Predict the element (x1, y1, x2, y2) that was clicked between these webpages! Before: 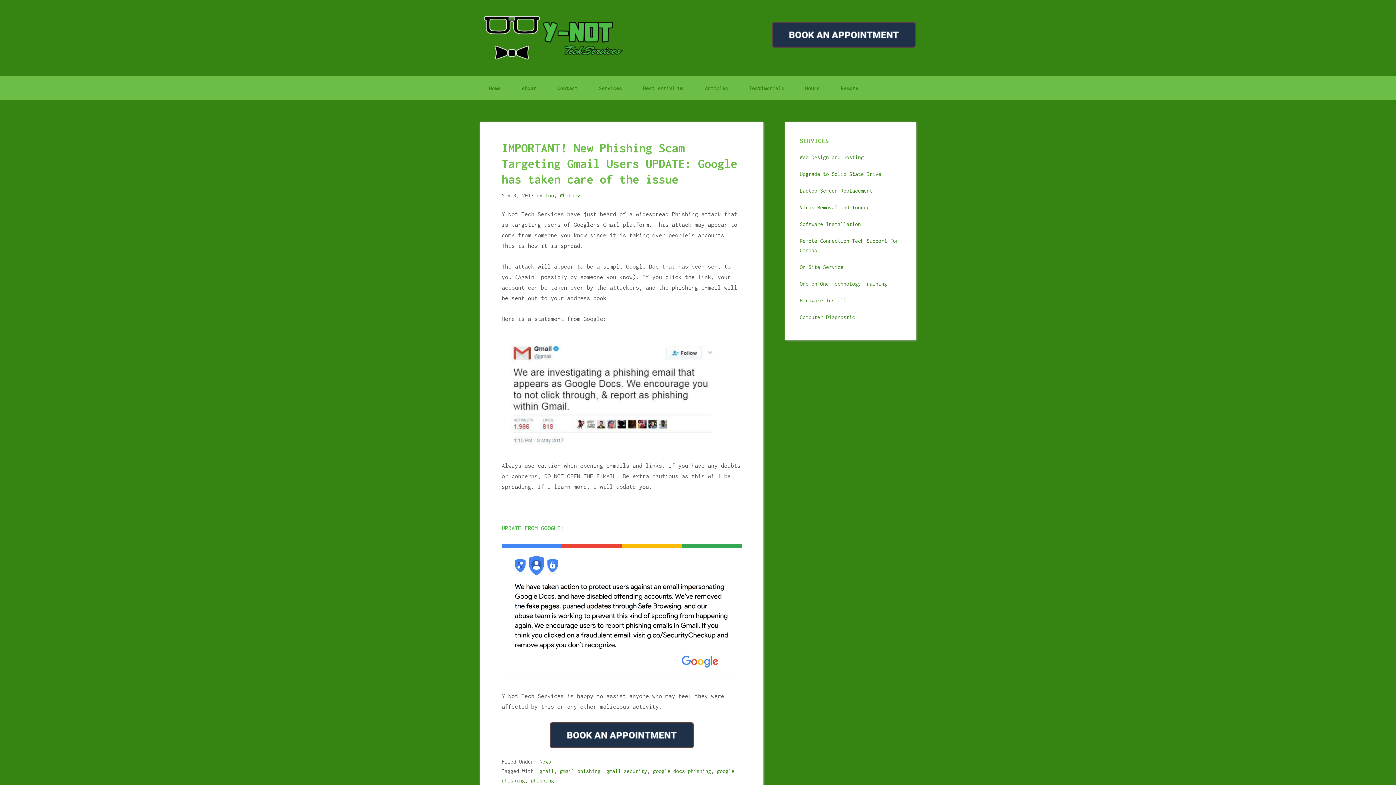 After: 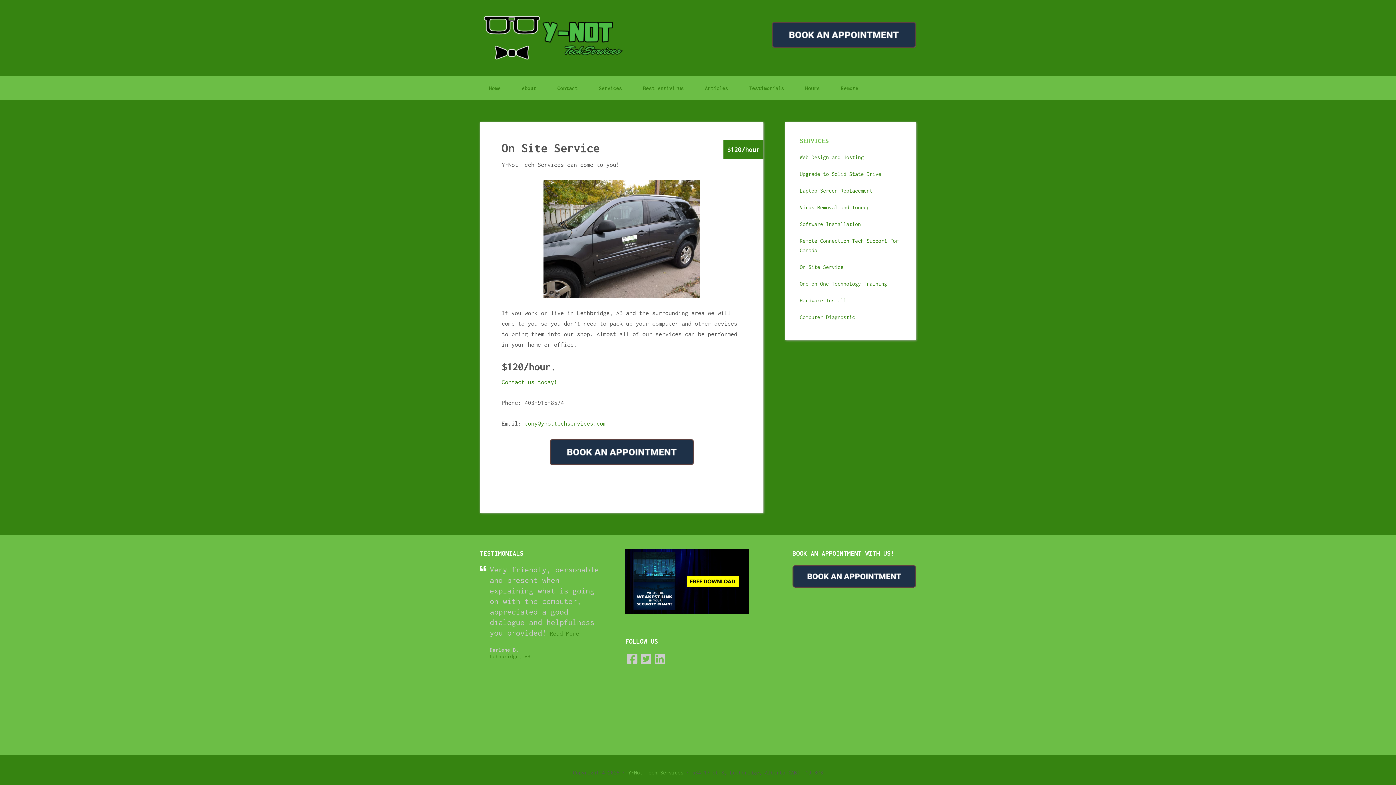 Action: label: On Site Service bbox: (800, 264, 843, 270)